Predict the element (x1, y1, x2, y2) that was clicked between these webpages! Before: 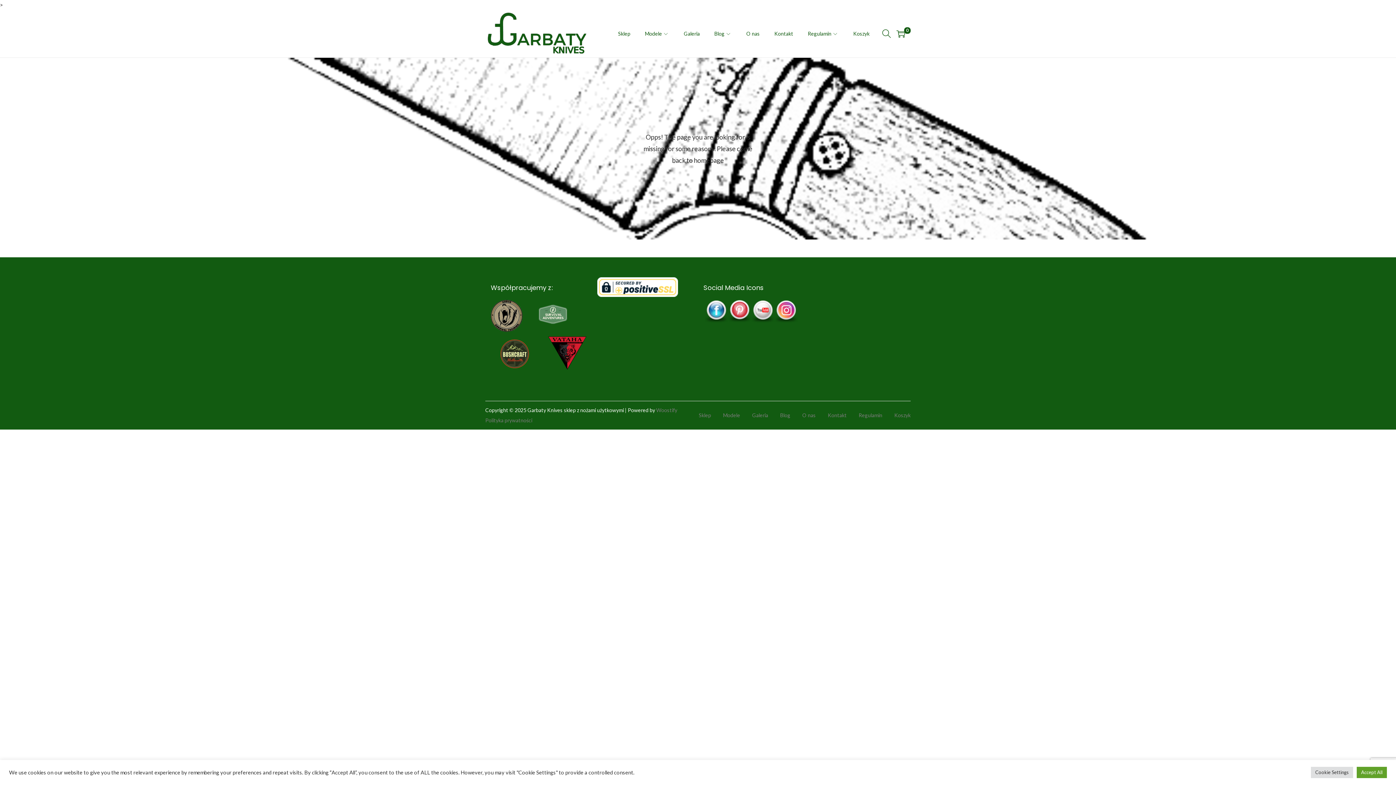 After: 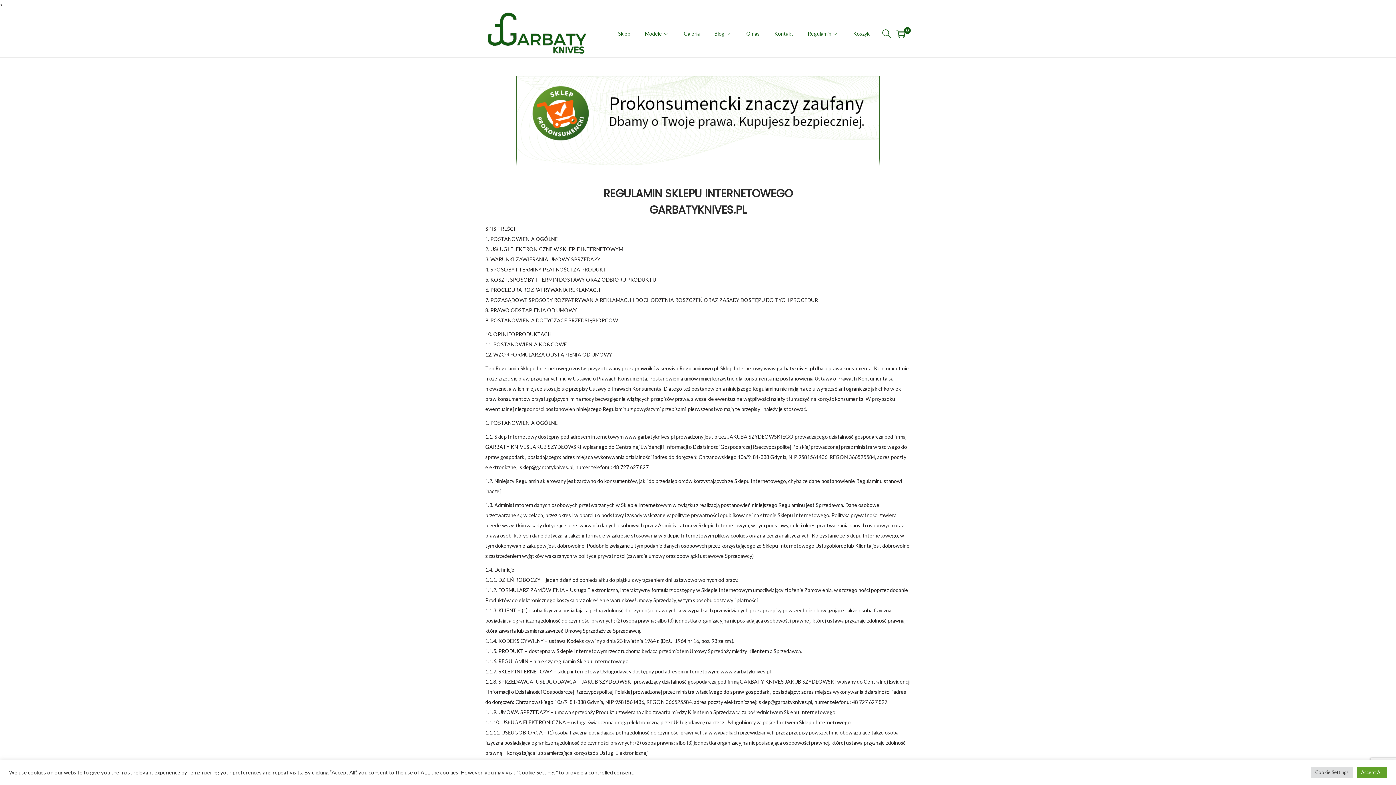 Action: bbox: (858, 412, 882, 418) label: Regulamin